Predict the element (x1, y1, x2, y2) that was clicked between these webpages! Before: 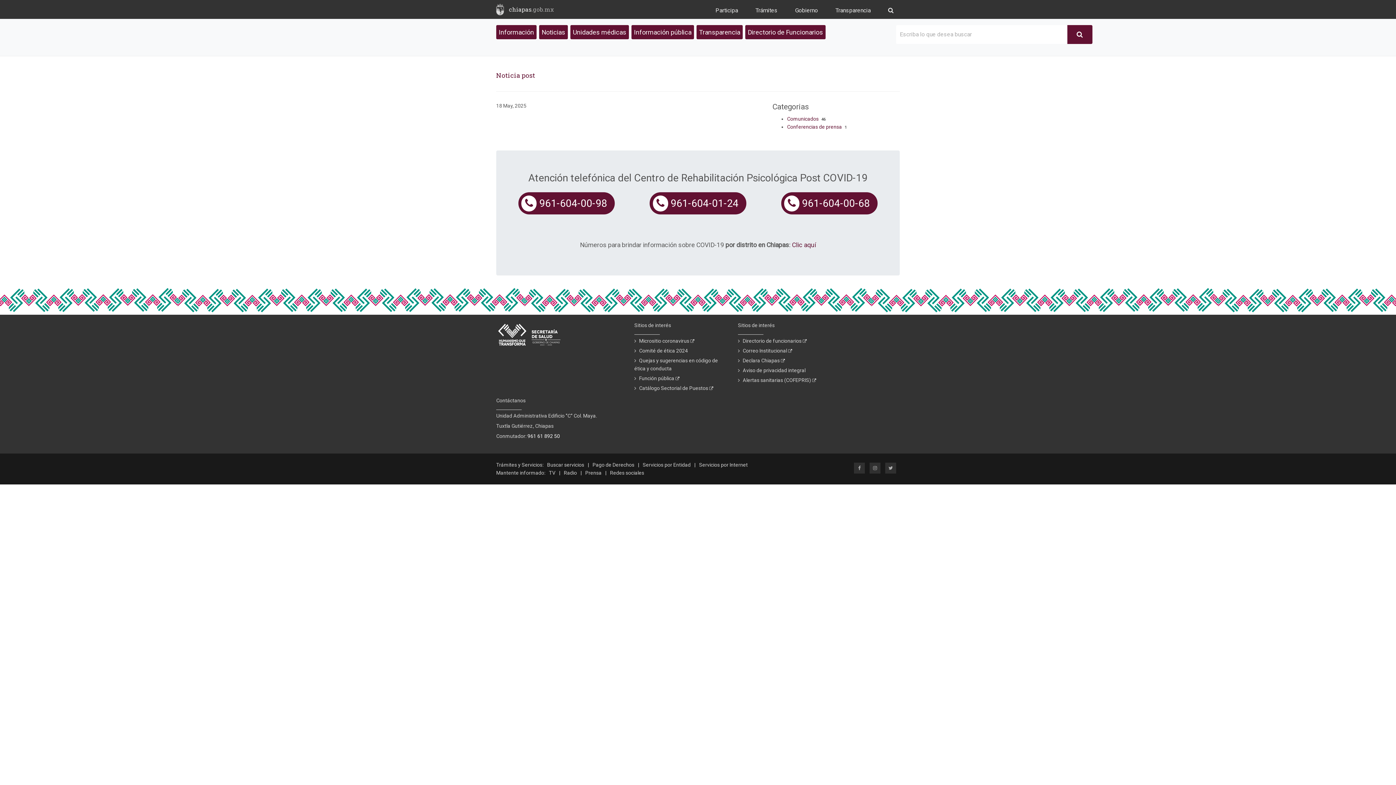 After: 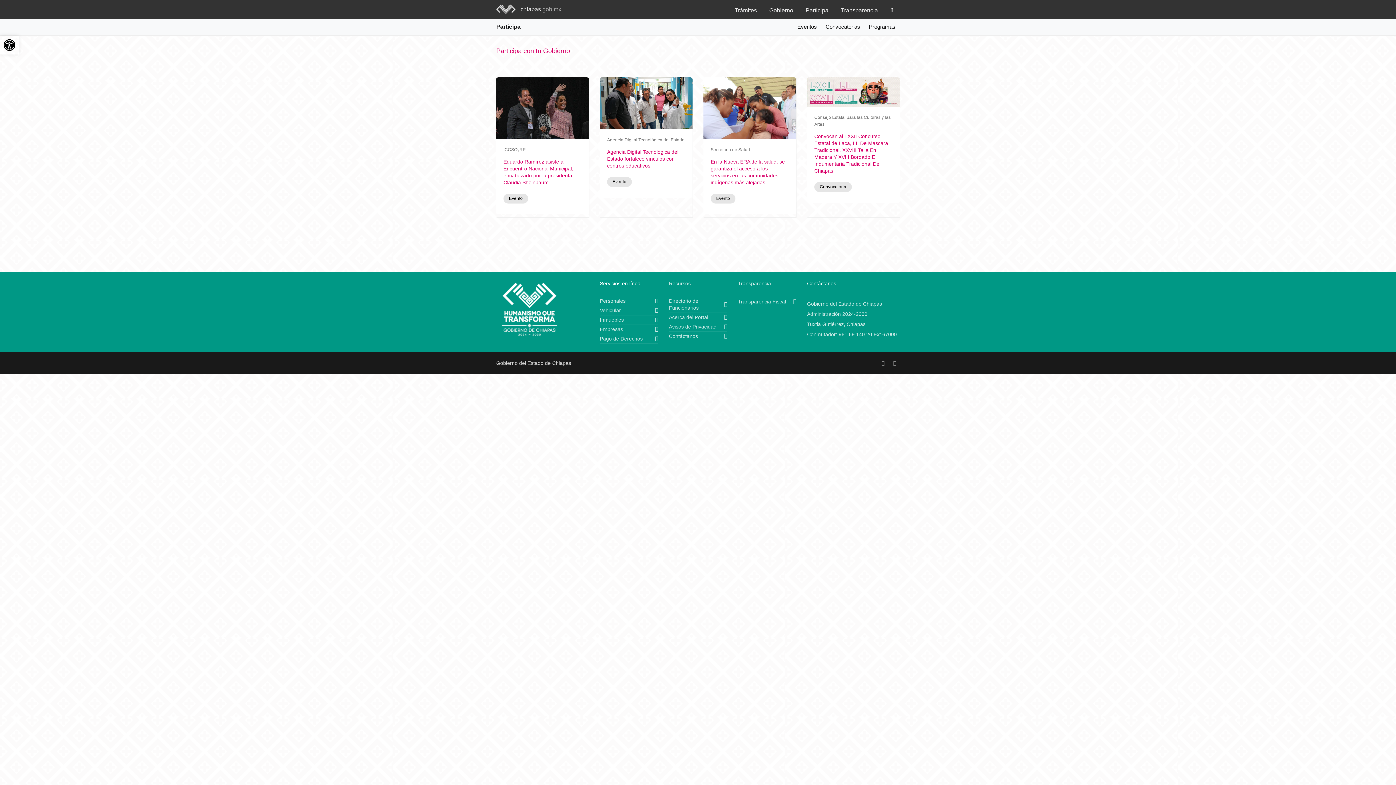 Action: bbox: (713, 3, 740, 17) label: Participa